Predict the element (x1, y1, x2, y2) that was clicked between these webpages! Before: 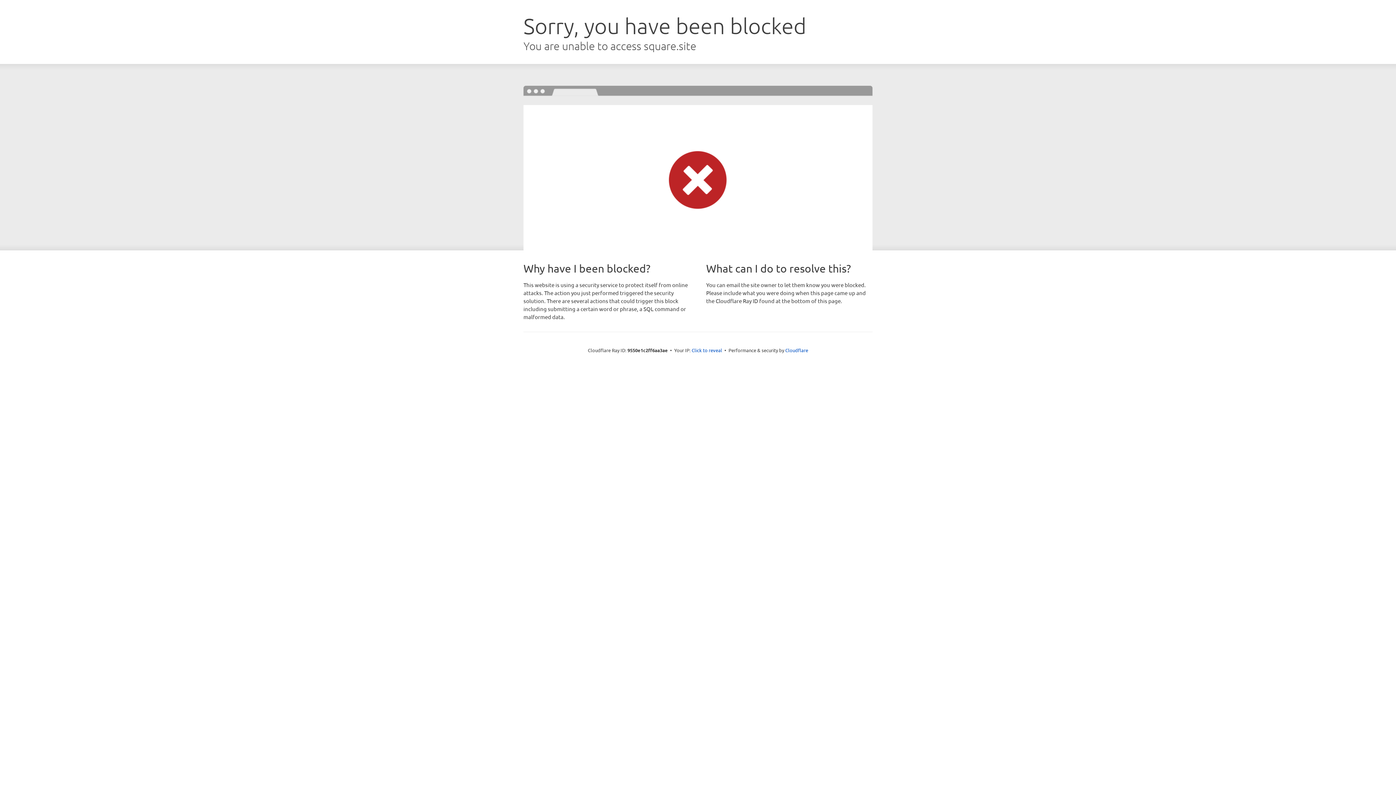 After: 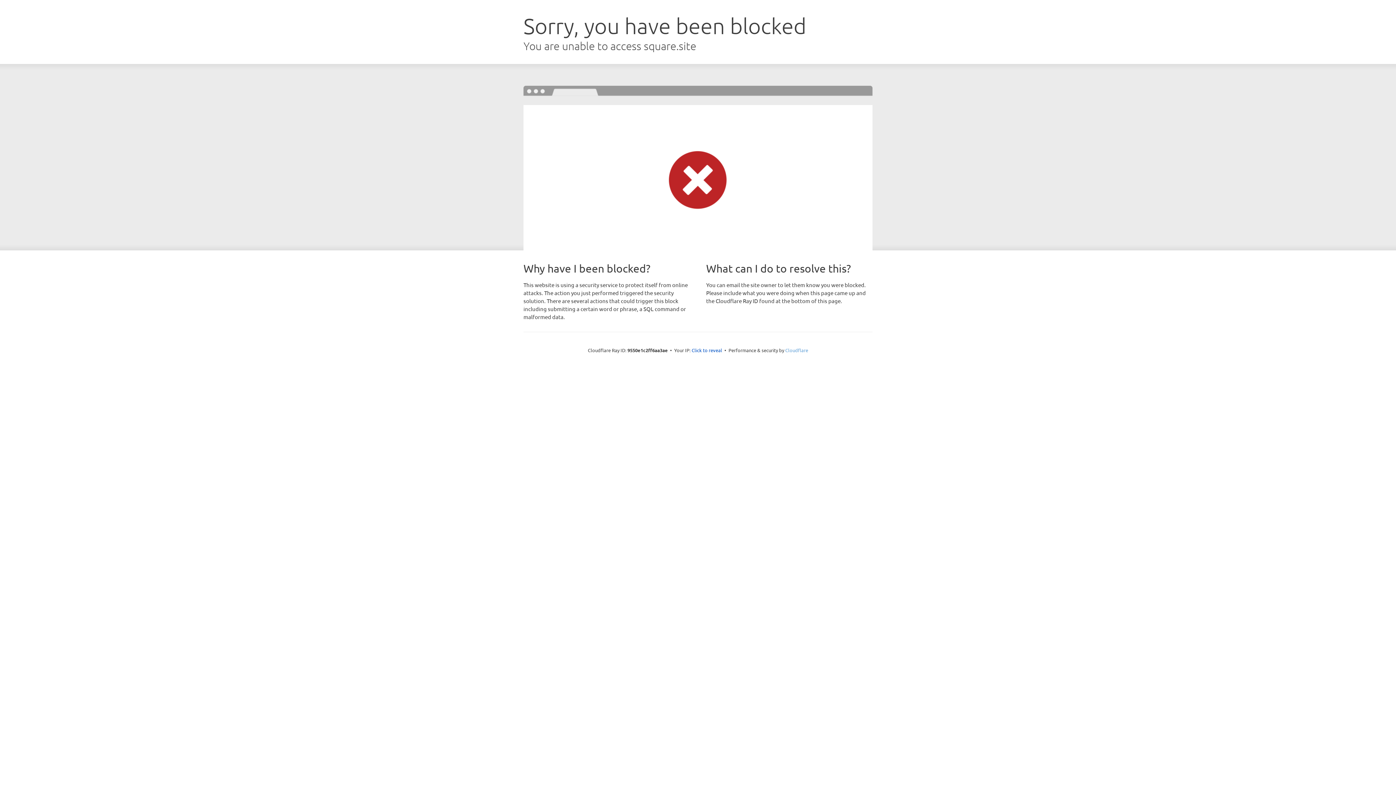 Action: bbox: (785, 347, 808, 353) label: Cloudflare